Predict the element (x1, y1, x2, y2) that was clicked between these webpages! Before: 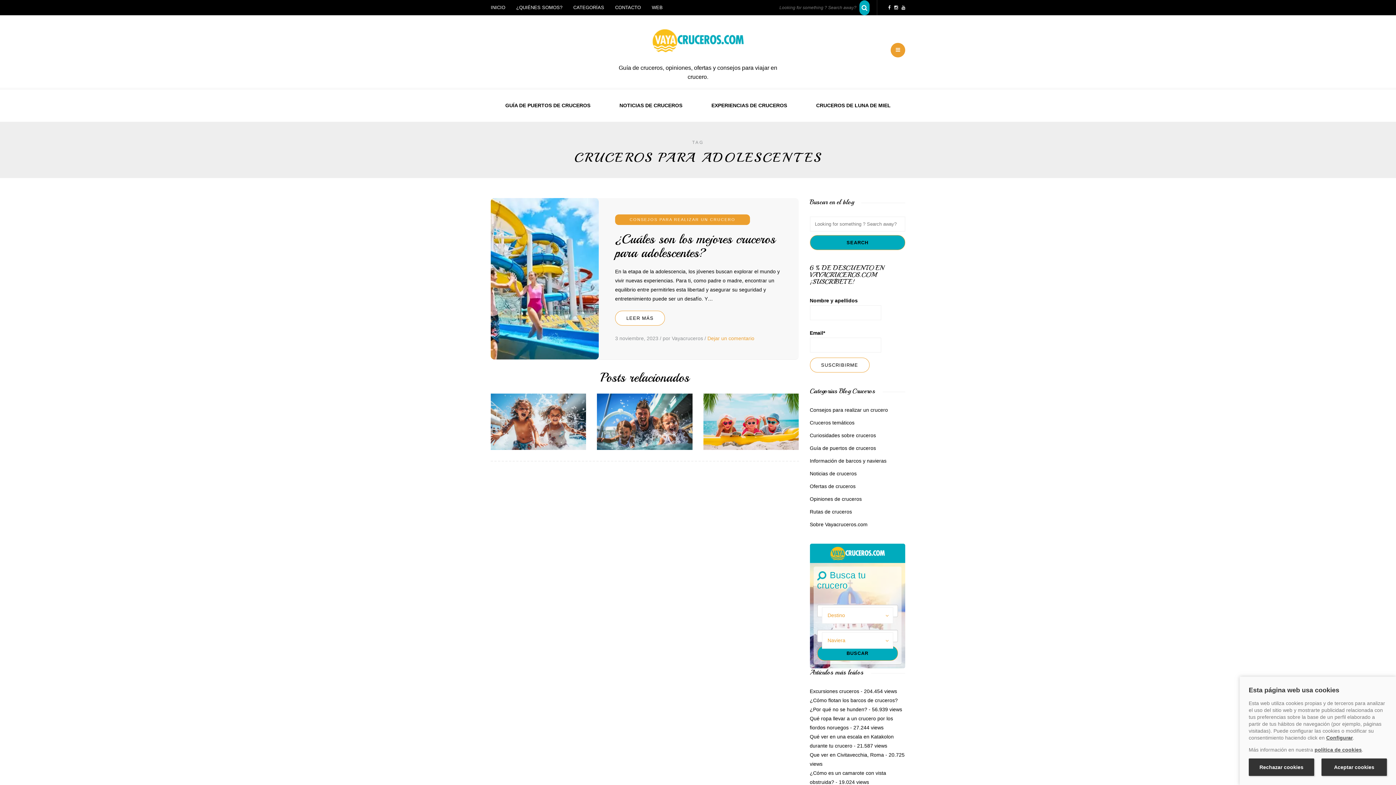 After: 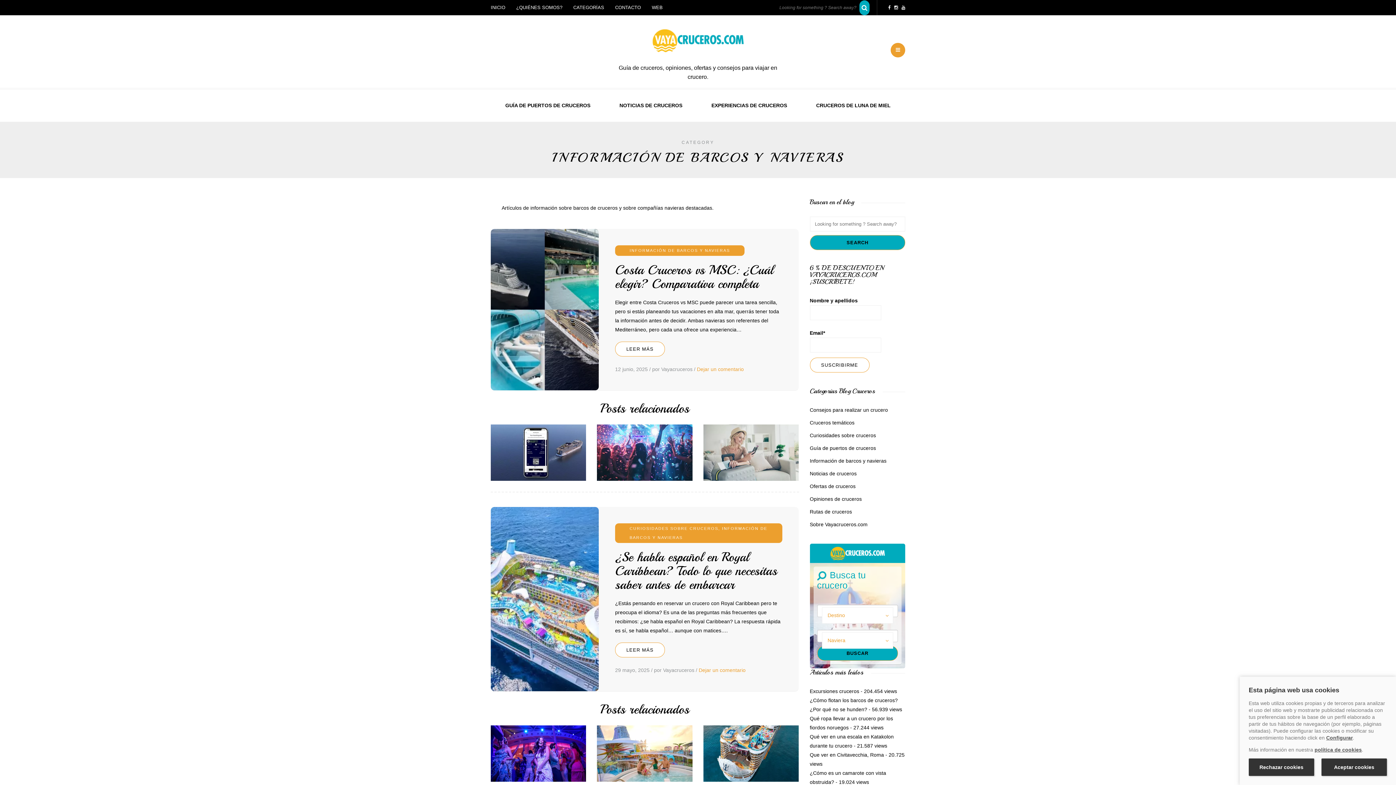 Action: label: Información de barcos y navieras bbox: (810, 458, 886, 463)